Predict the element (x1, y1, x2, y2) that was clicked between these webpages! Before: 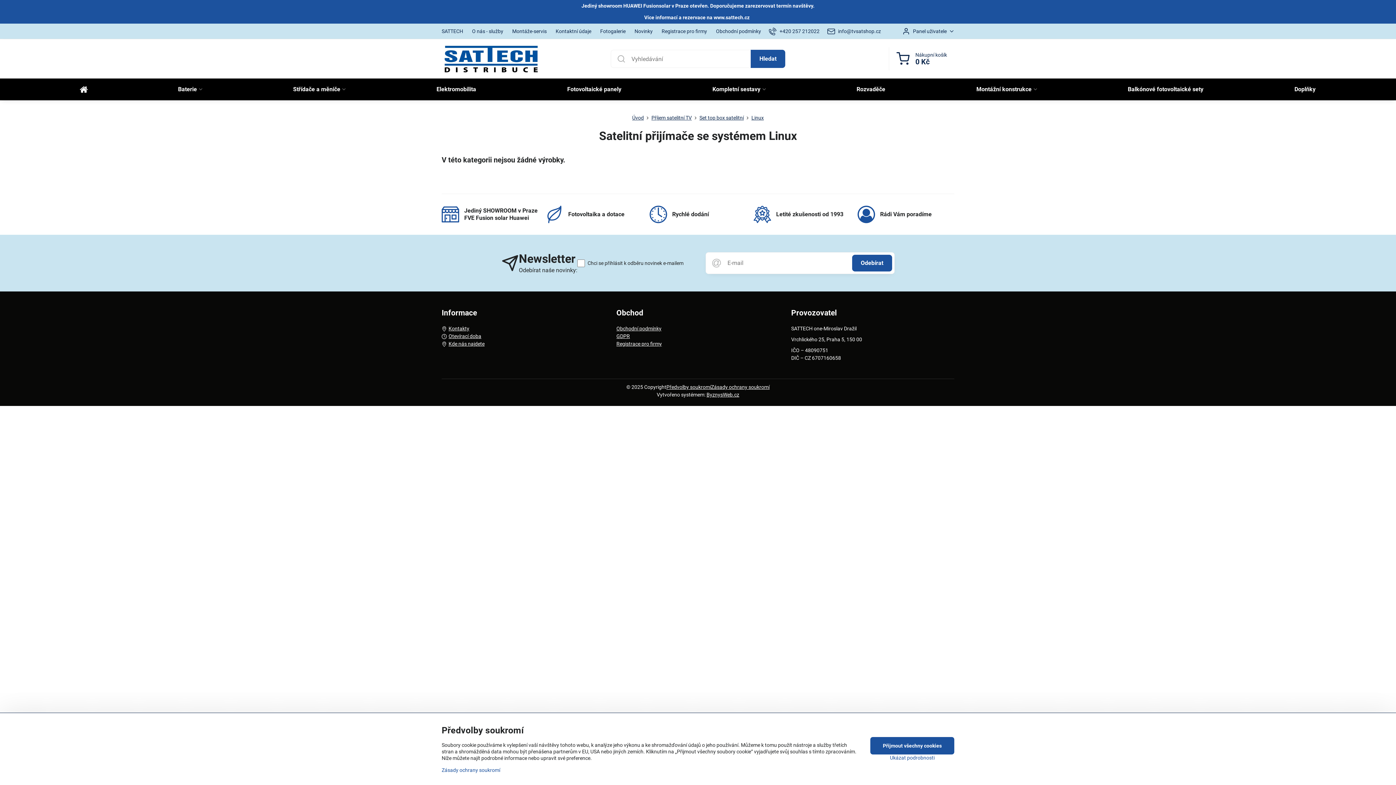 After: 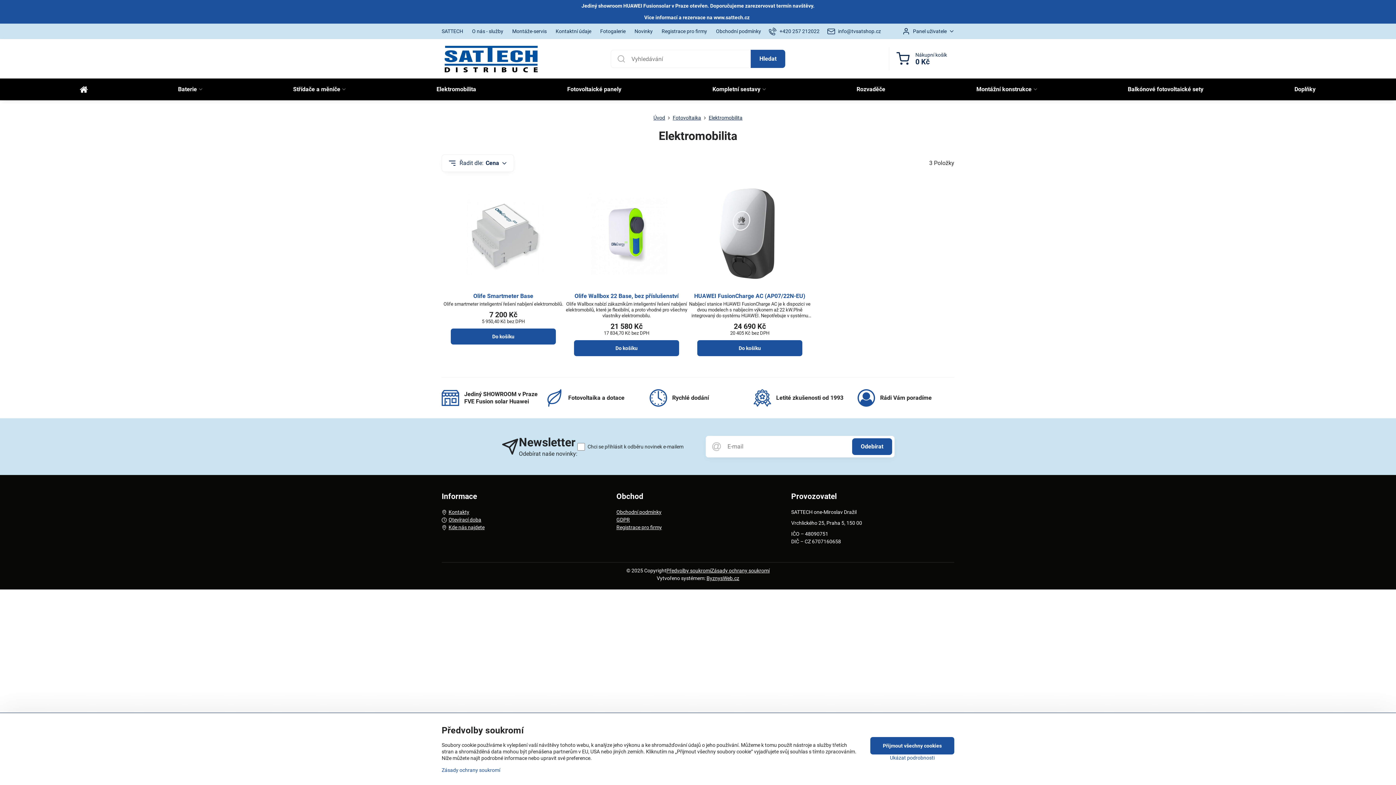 Action: bbox: (391, 78, 521, 100) label: Elektromobilita